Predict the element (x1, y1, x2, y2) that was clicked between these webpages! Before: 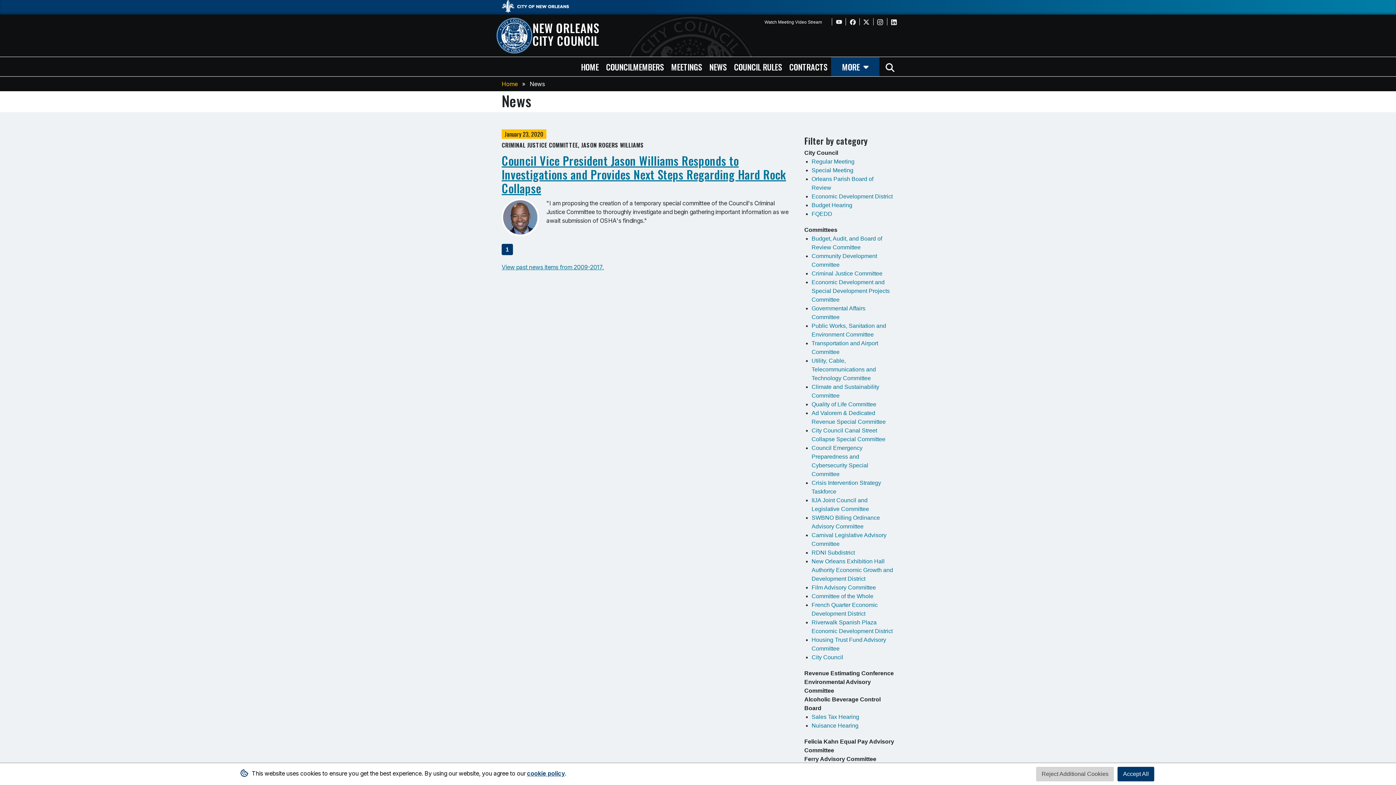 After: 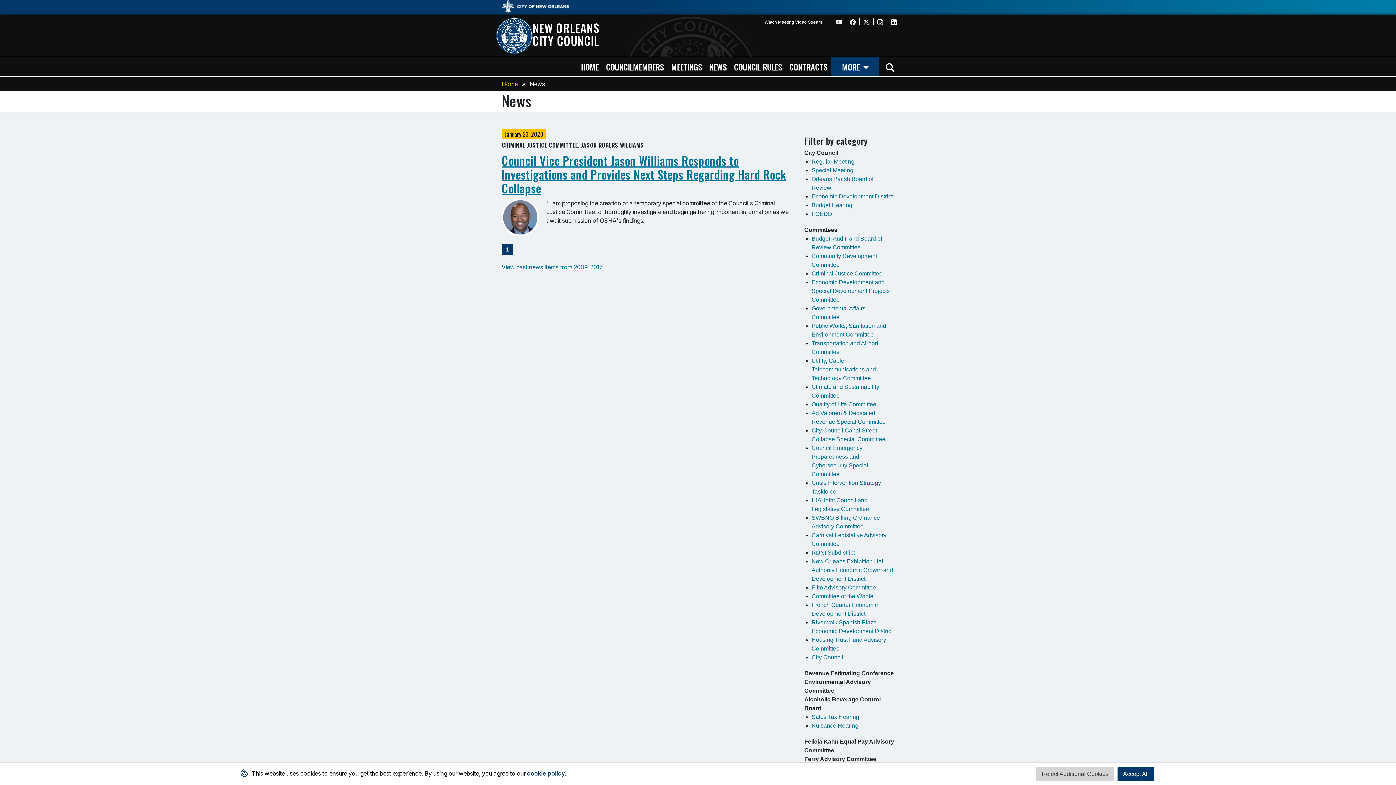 Action: bbox: (804, 149, 838, 156) label: City Council